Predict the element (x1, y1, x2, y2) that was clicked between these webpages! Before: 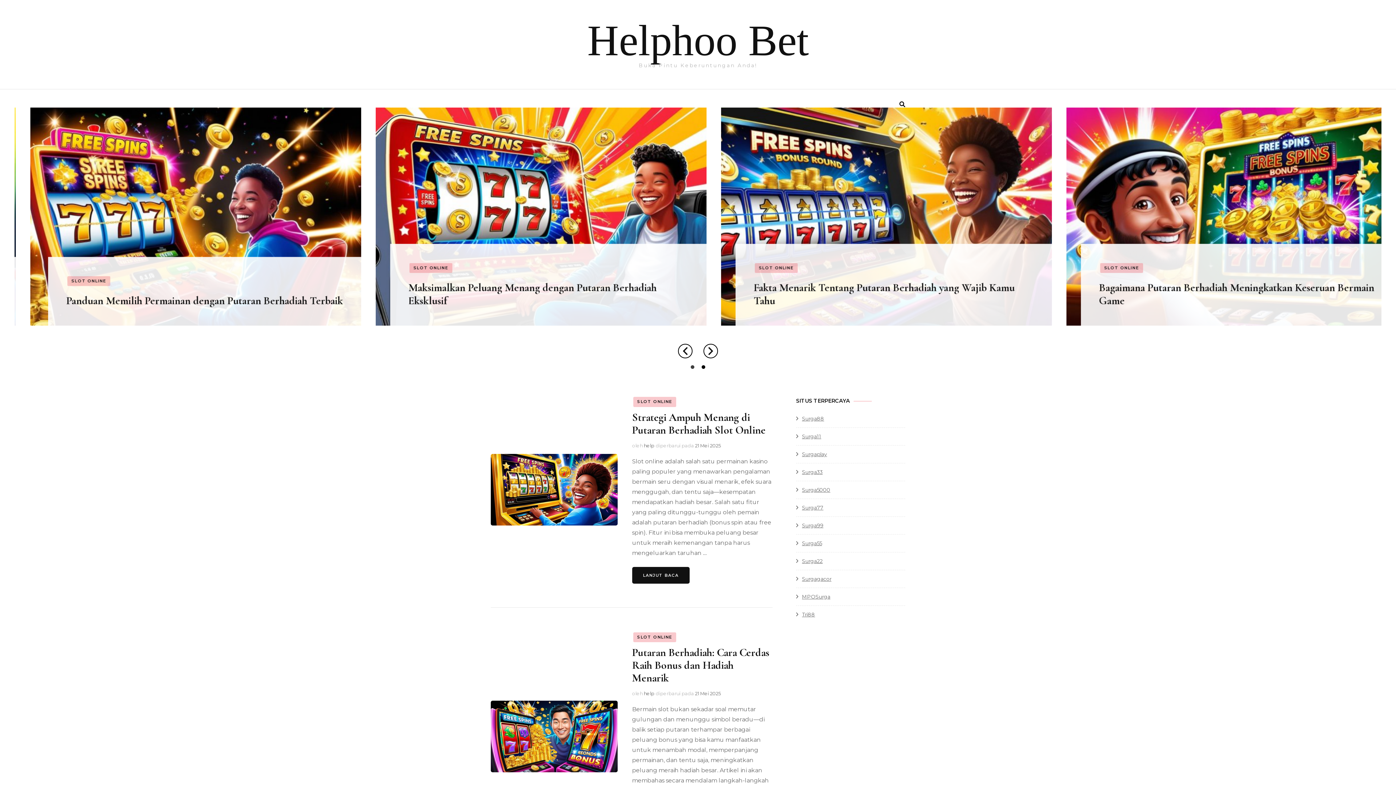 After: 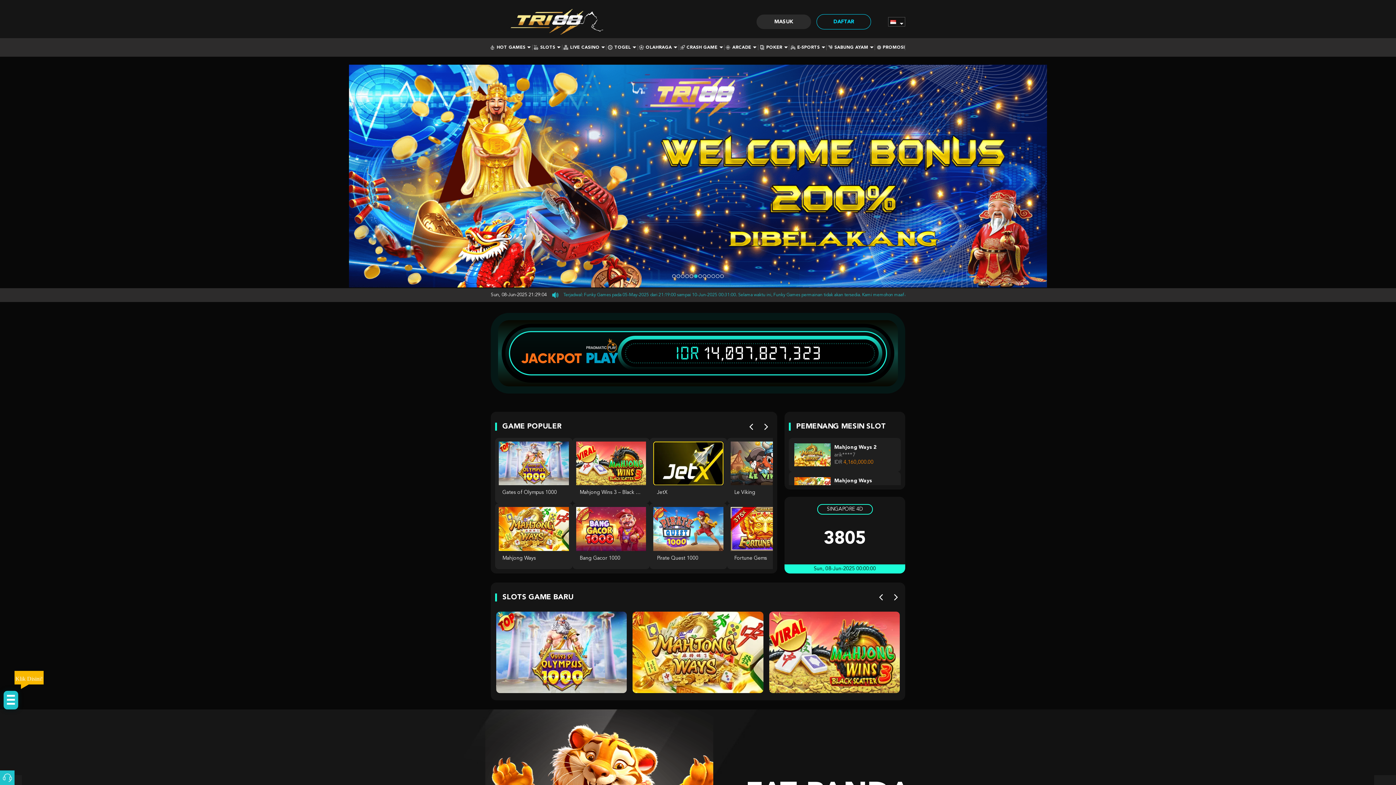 Action: label: Tri88 bbox: (802, 611, 815, 618)